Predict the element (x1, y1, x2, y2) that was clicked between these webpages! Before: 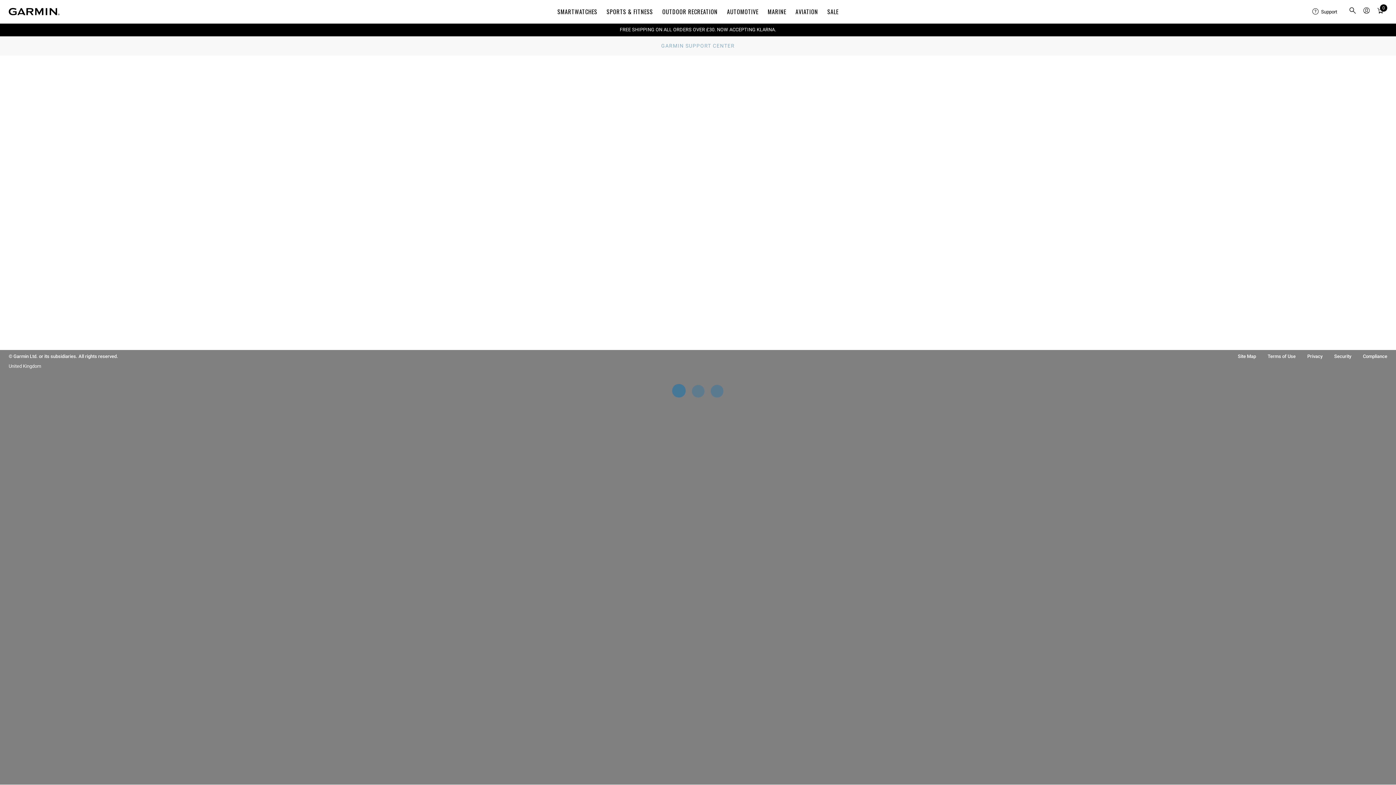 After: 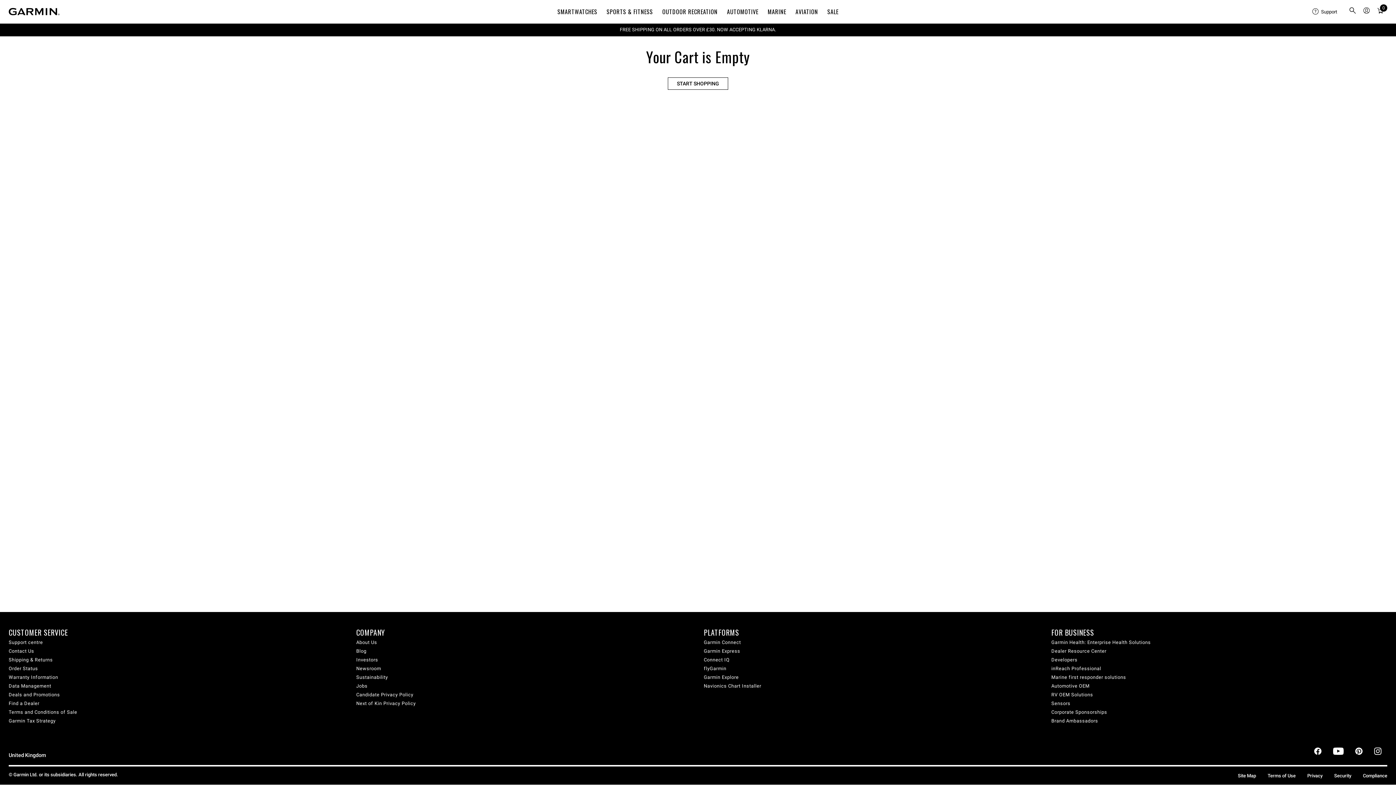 Action: bbox: (1375, 4, 1386, 18) label: Cart